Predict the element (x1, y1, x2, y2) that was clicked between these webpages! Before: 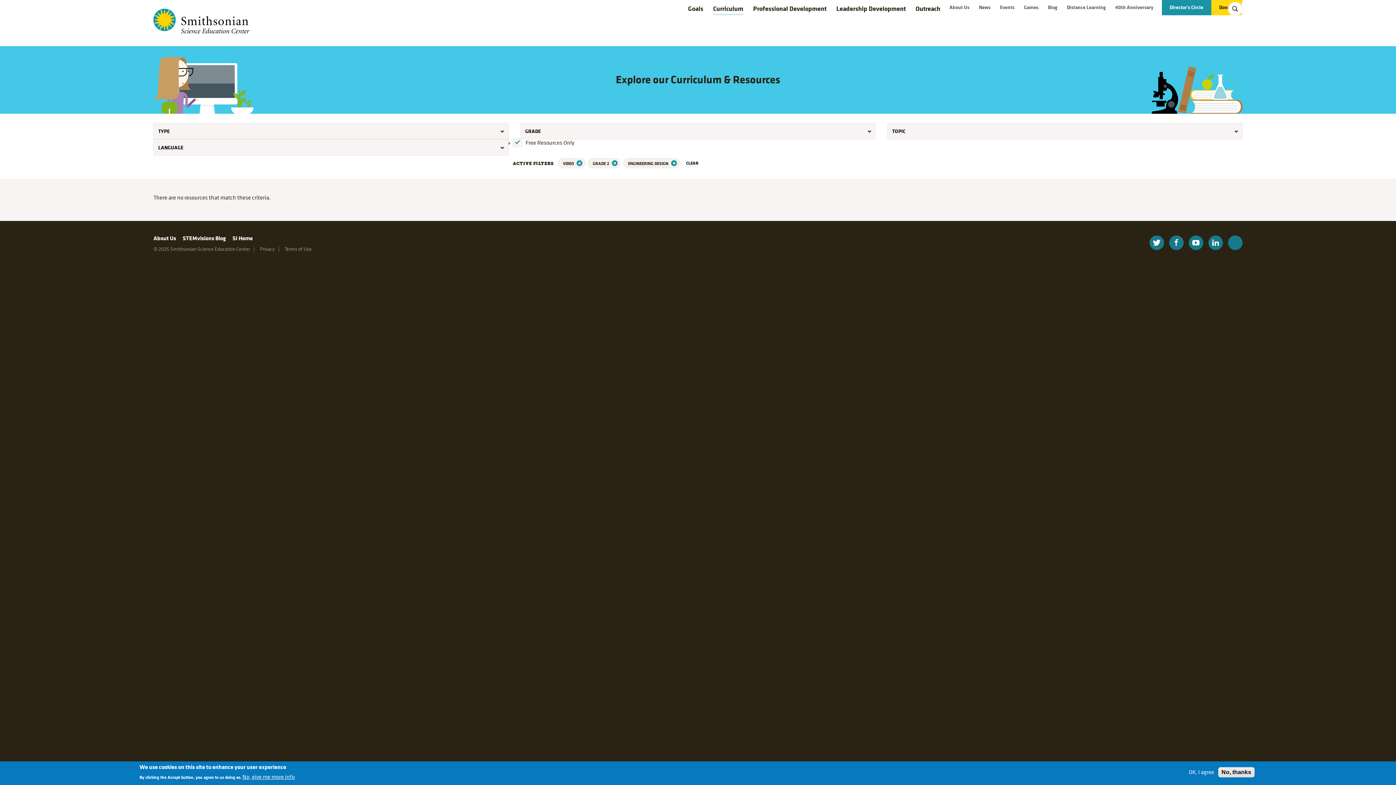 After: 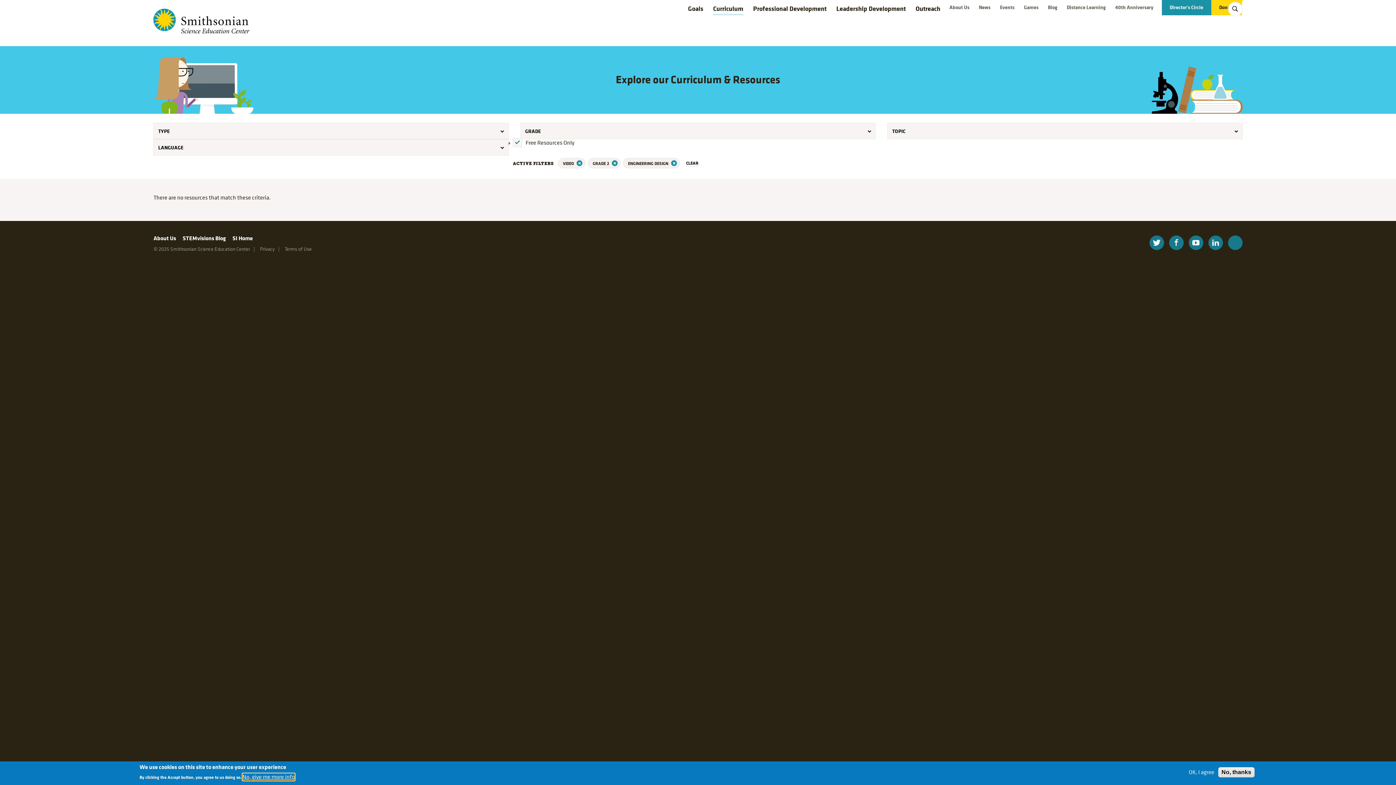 Action: label: No, give me more info bbox: (242, 773, 294, 781)